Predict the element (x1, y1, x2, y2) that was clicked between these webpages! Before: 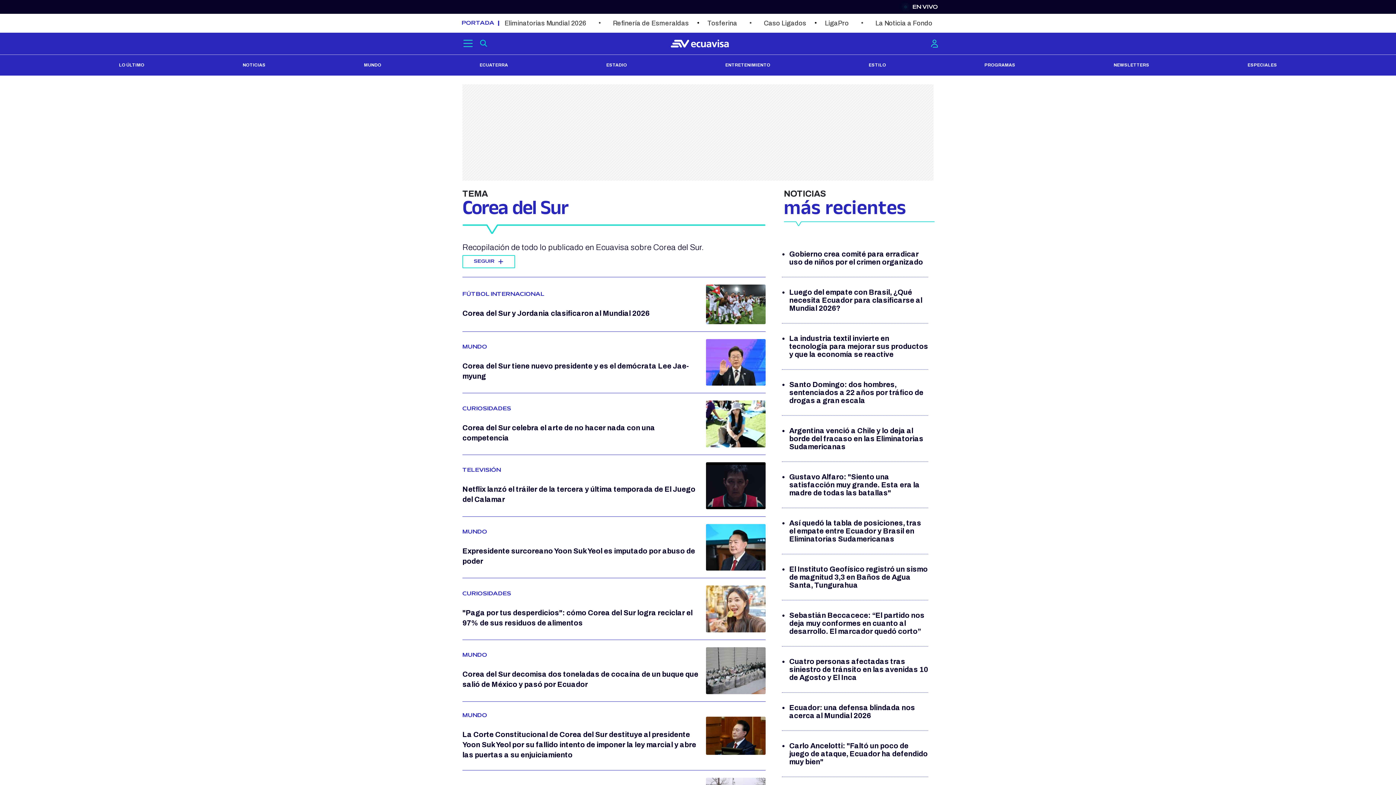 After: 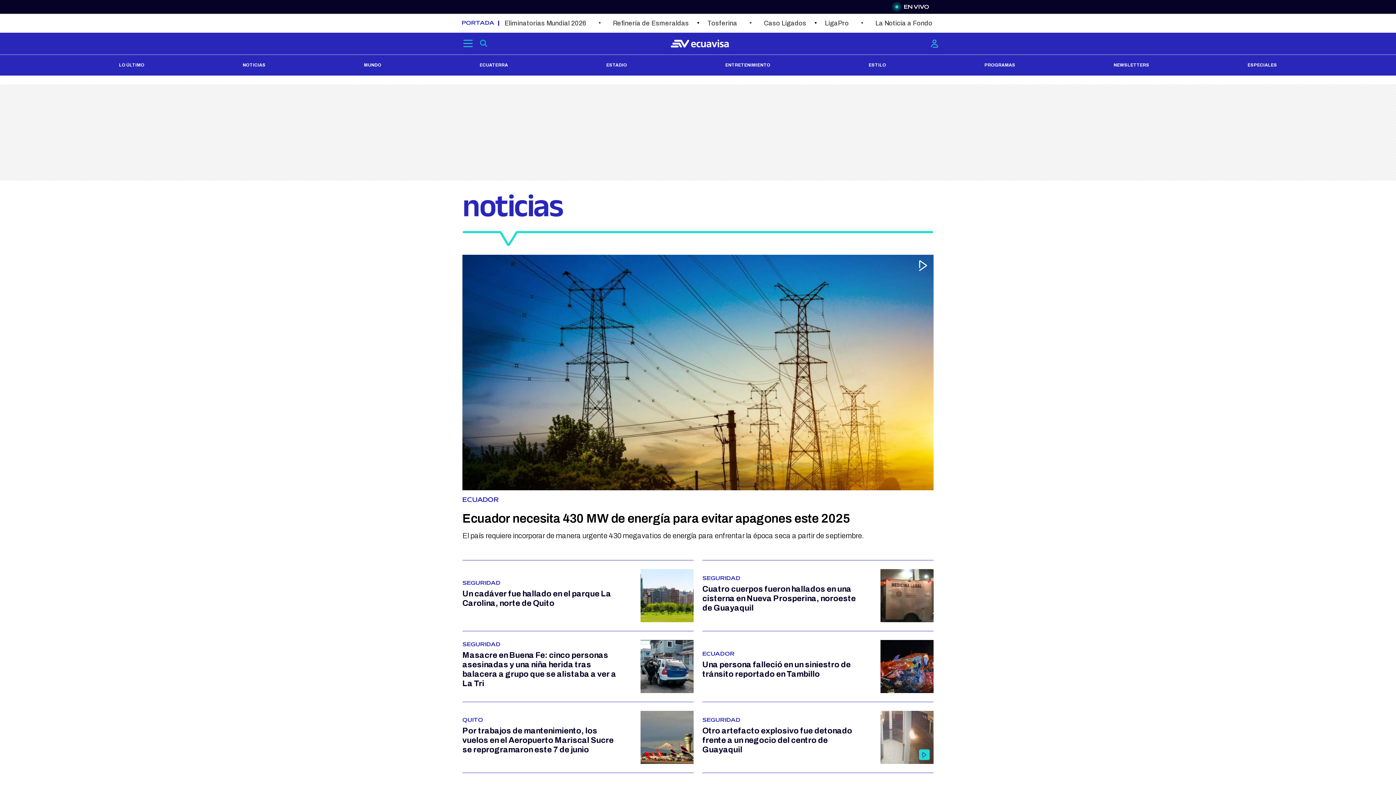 Action: label: NOTICIAS bbox: (242, 62, 265, 67)